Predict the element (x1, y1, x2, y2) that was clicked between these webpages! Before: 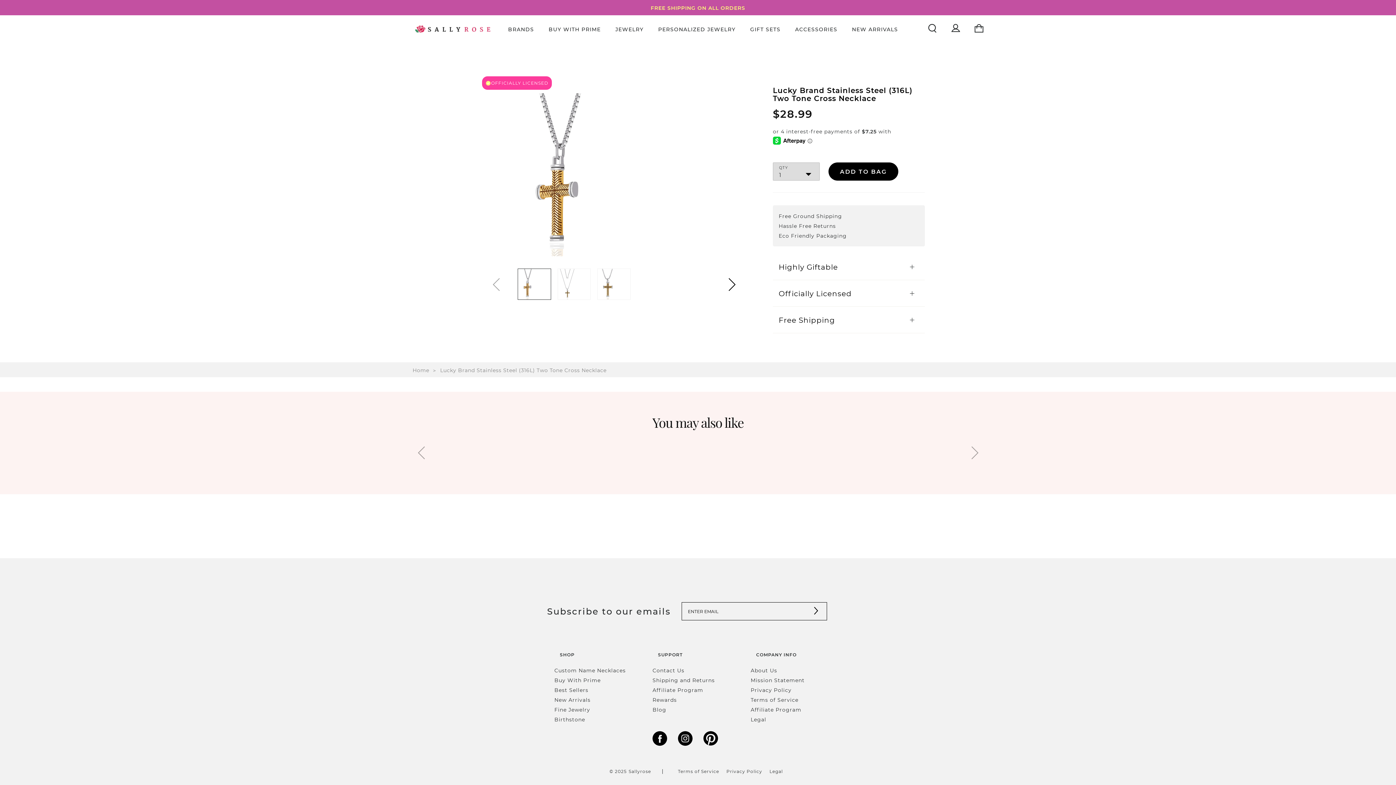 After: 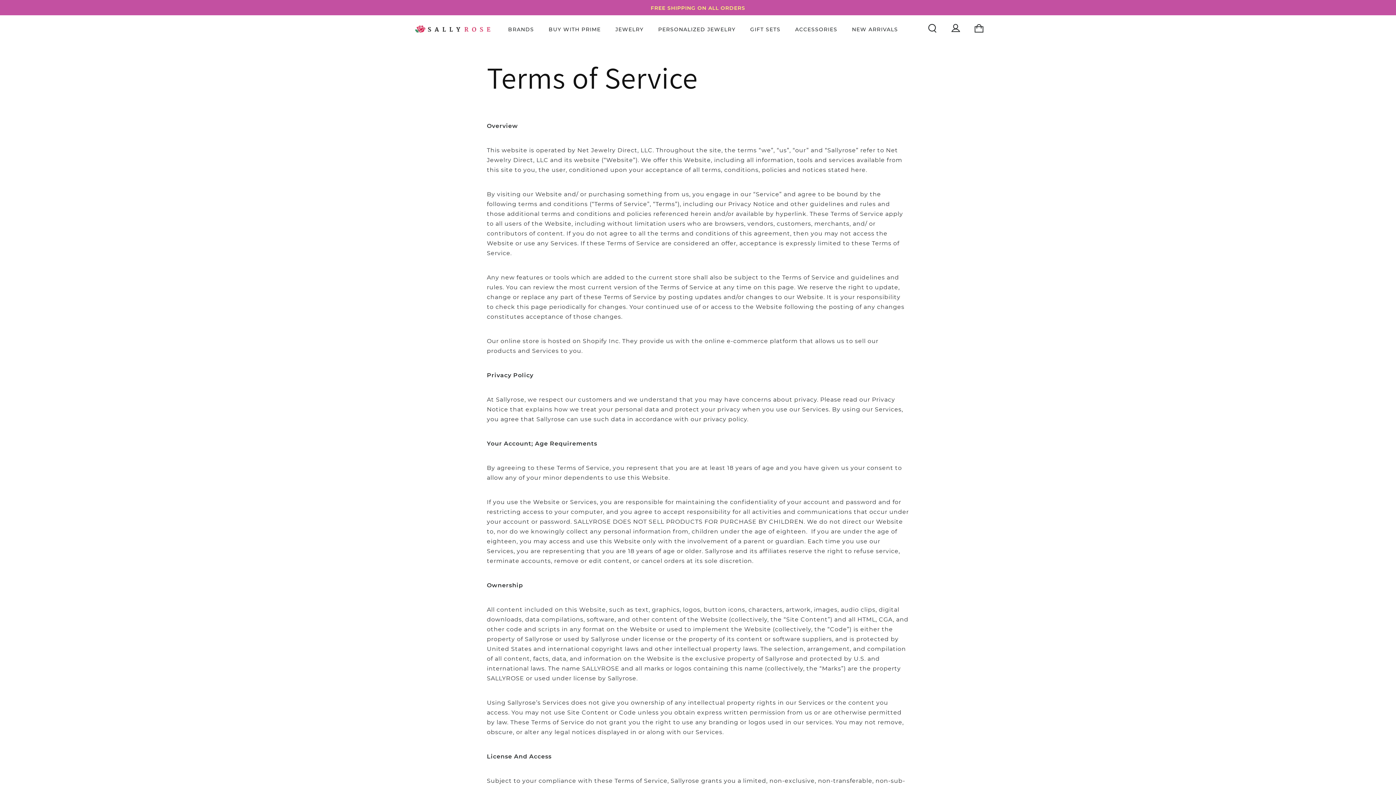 Action: label: Terms of Service bbox: (678, 768, 719, 774)